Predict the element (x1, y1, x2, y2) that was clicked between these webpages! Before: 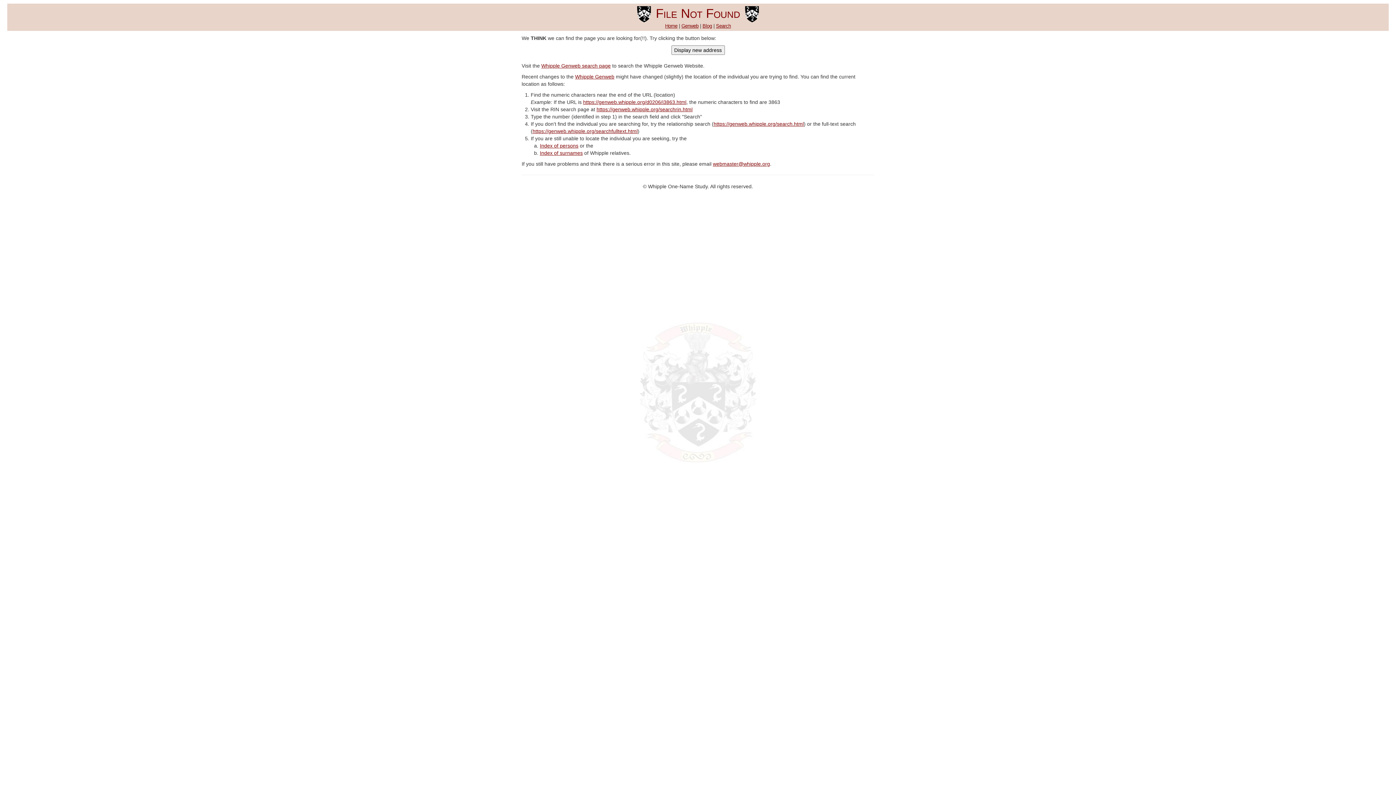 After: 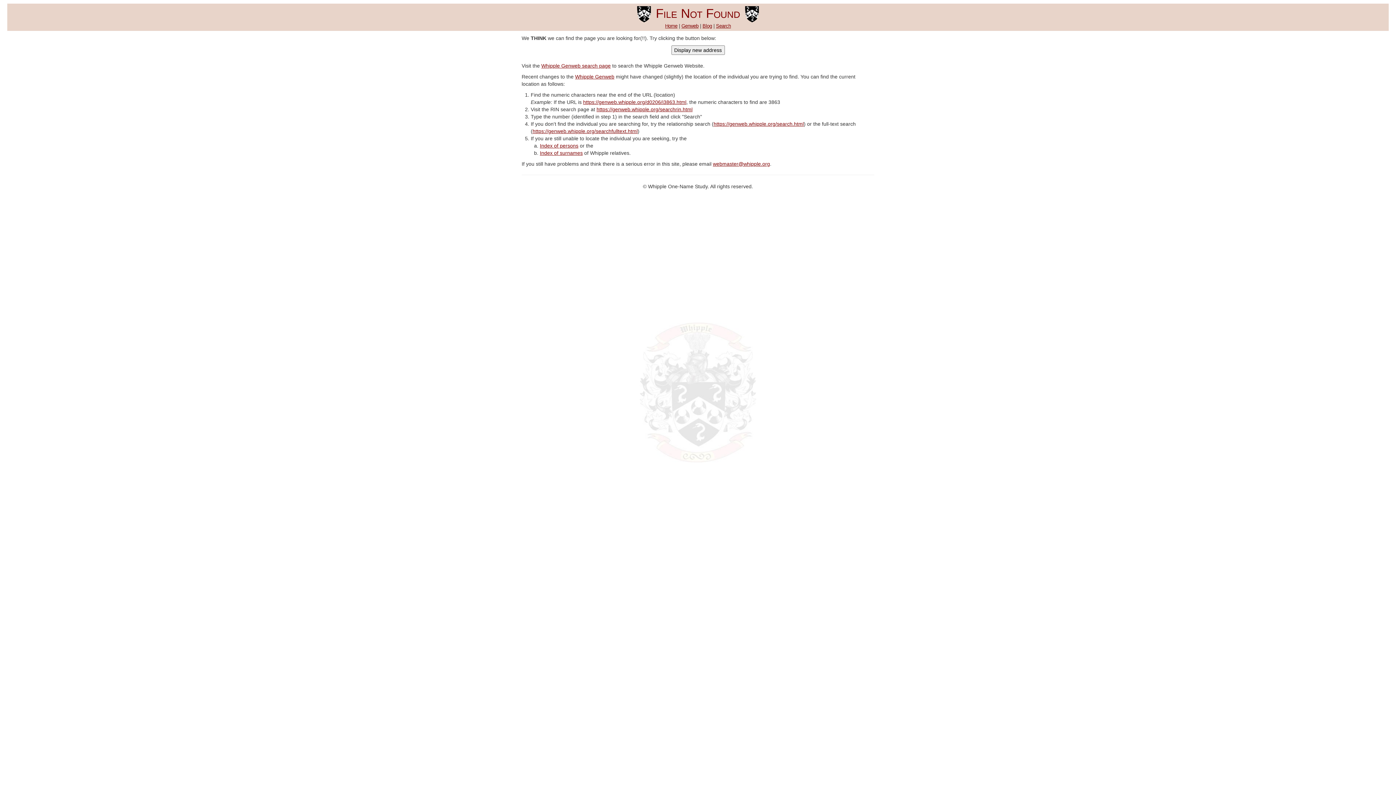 Action: bbox: (583, 99, 686, 105) label: https://genweb.whipple.org/d0206/i3863.html